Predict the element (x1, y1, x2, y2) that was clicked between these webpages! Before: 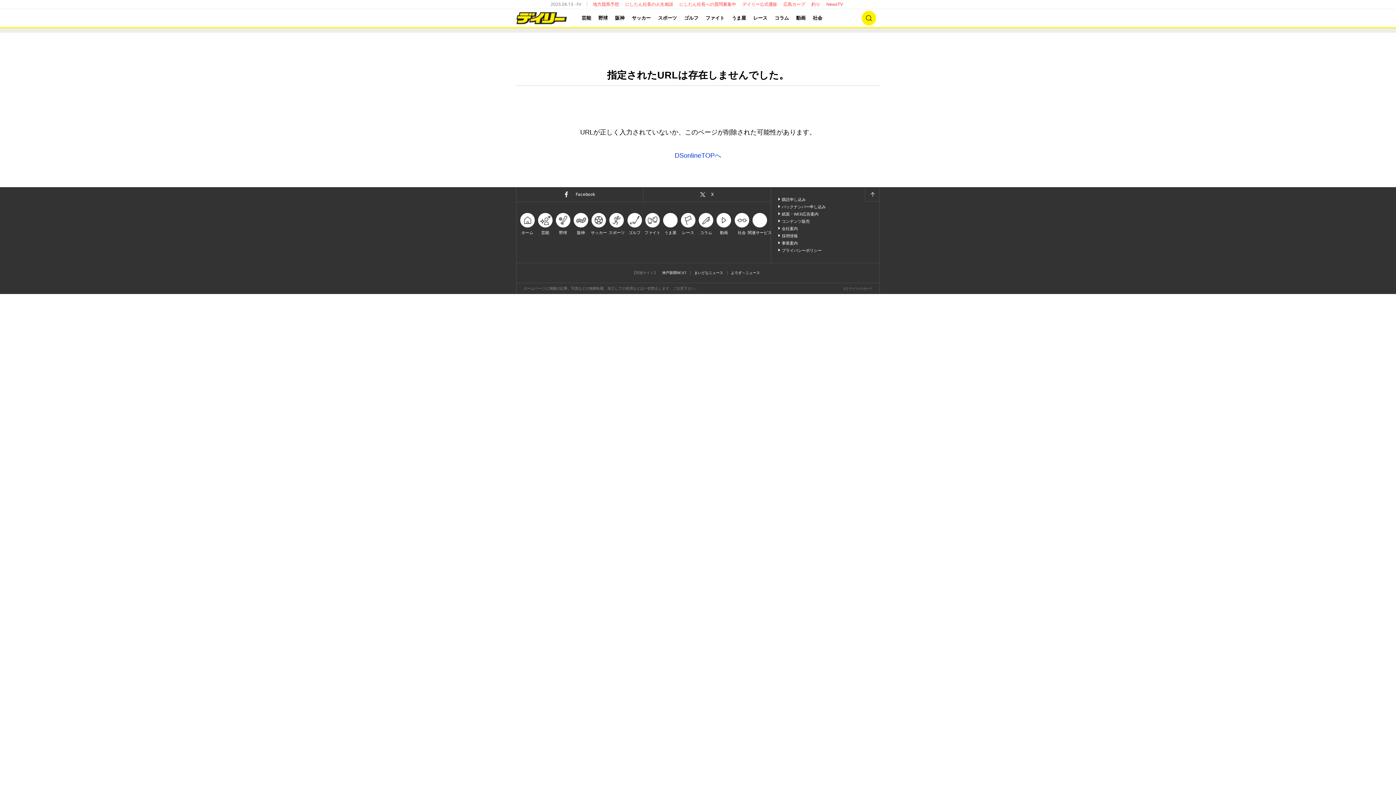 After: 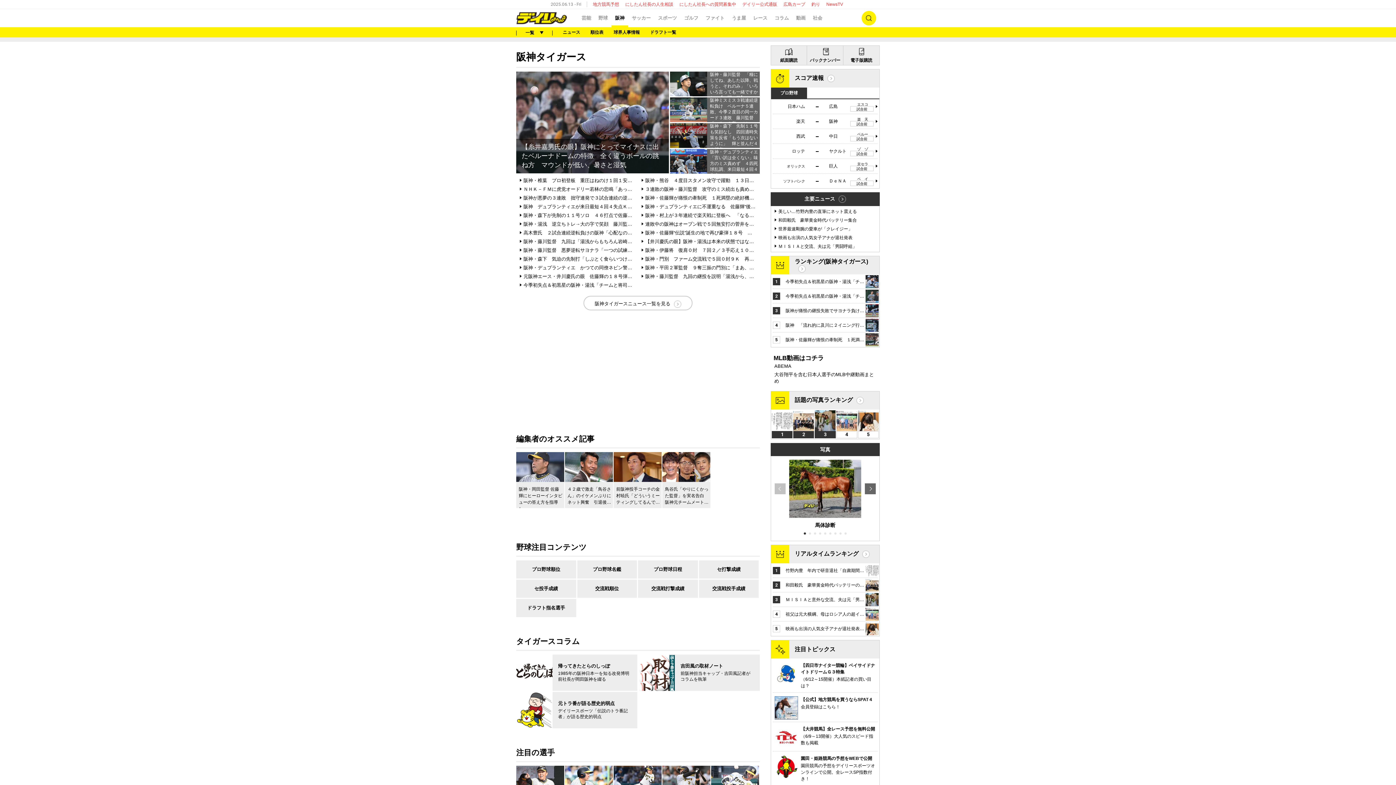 Action: label: 阪神 bbox: (573, 213, 588, 234)